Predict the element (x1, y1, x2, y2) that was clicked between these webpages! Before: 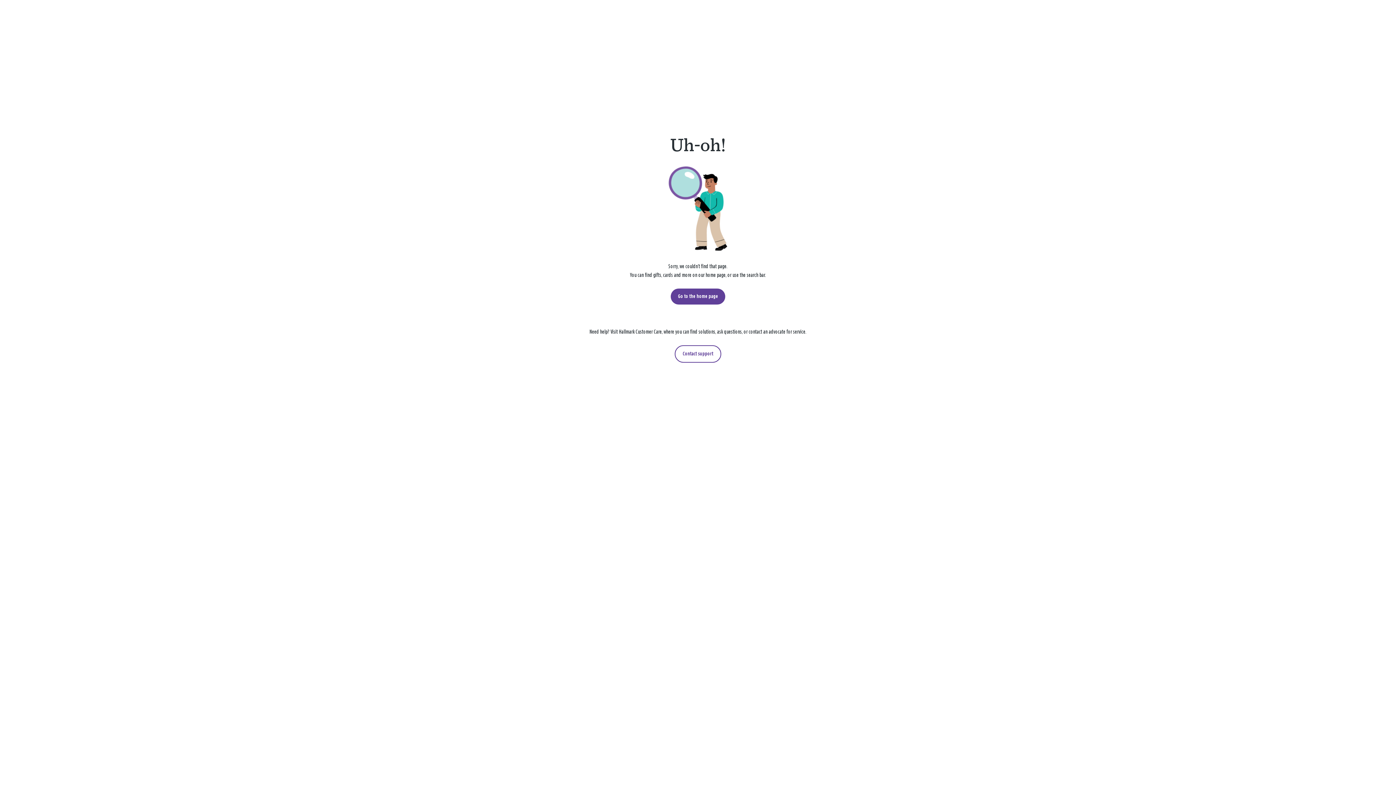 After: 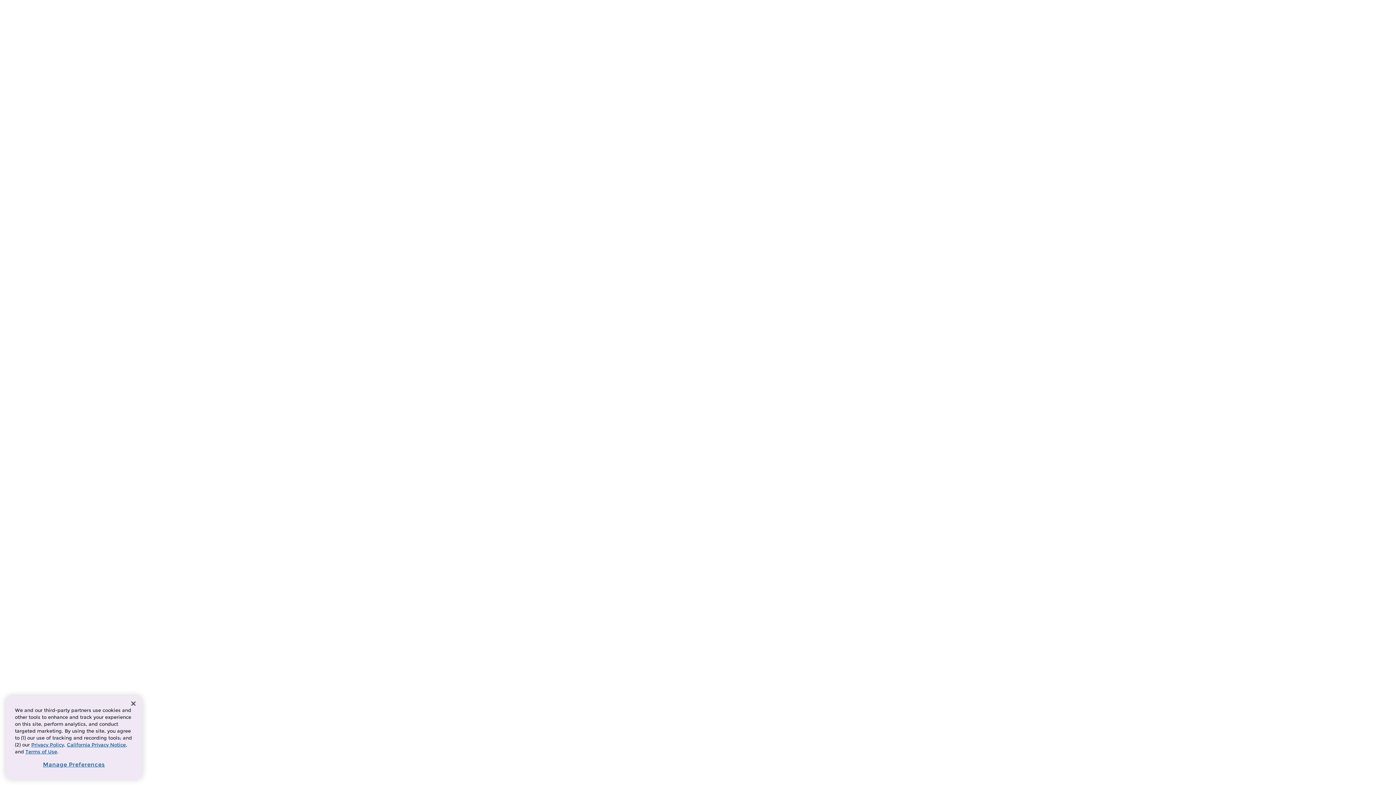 Action: bbox: (674, 345, 721, 362) label: Contact support